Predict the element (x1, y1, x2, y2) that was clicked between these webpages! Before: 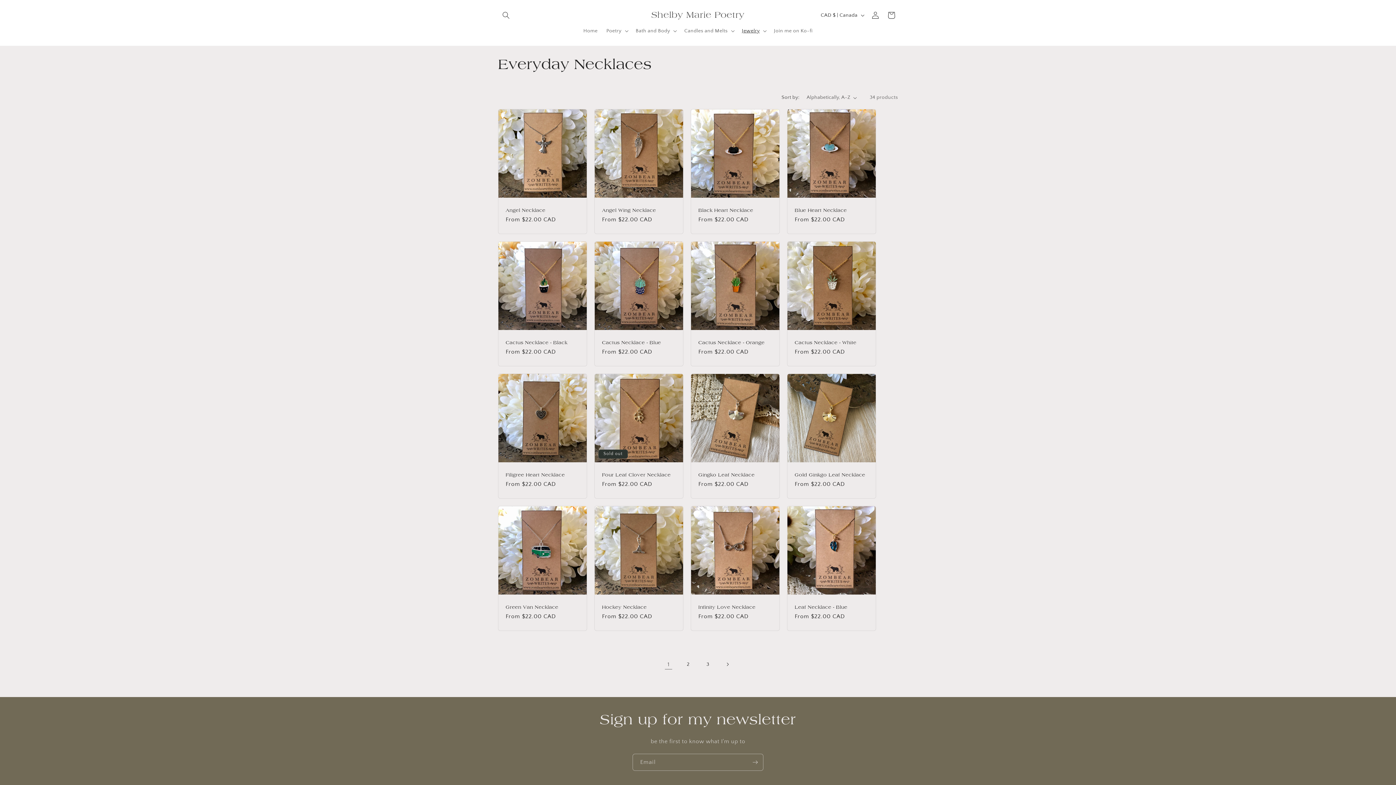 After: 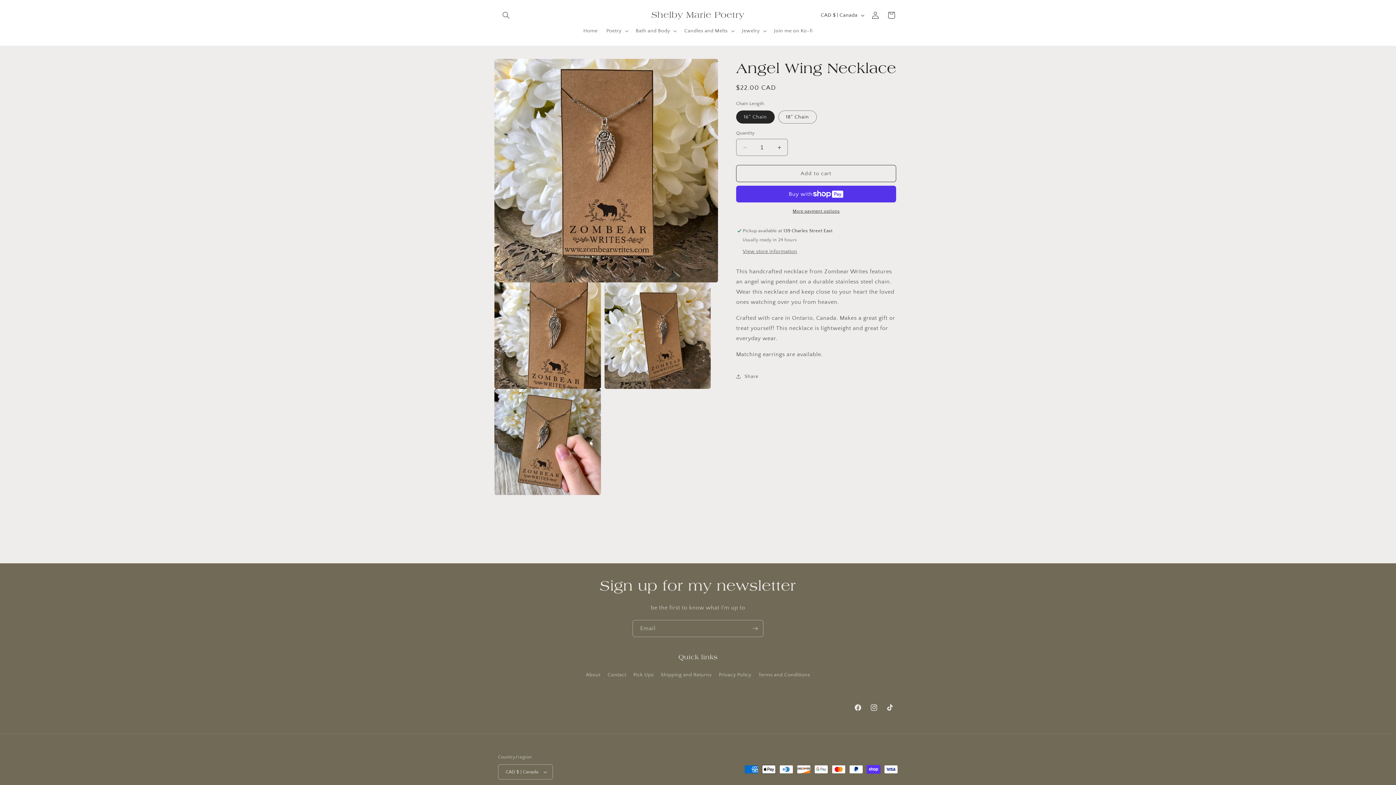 Action: bbox: (602, 207, 676, 213) label: Angel Wing Necklace